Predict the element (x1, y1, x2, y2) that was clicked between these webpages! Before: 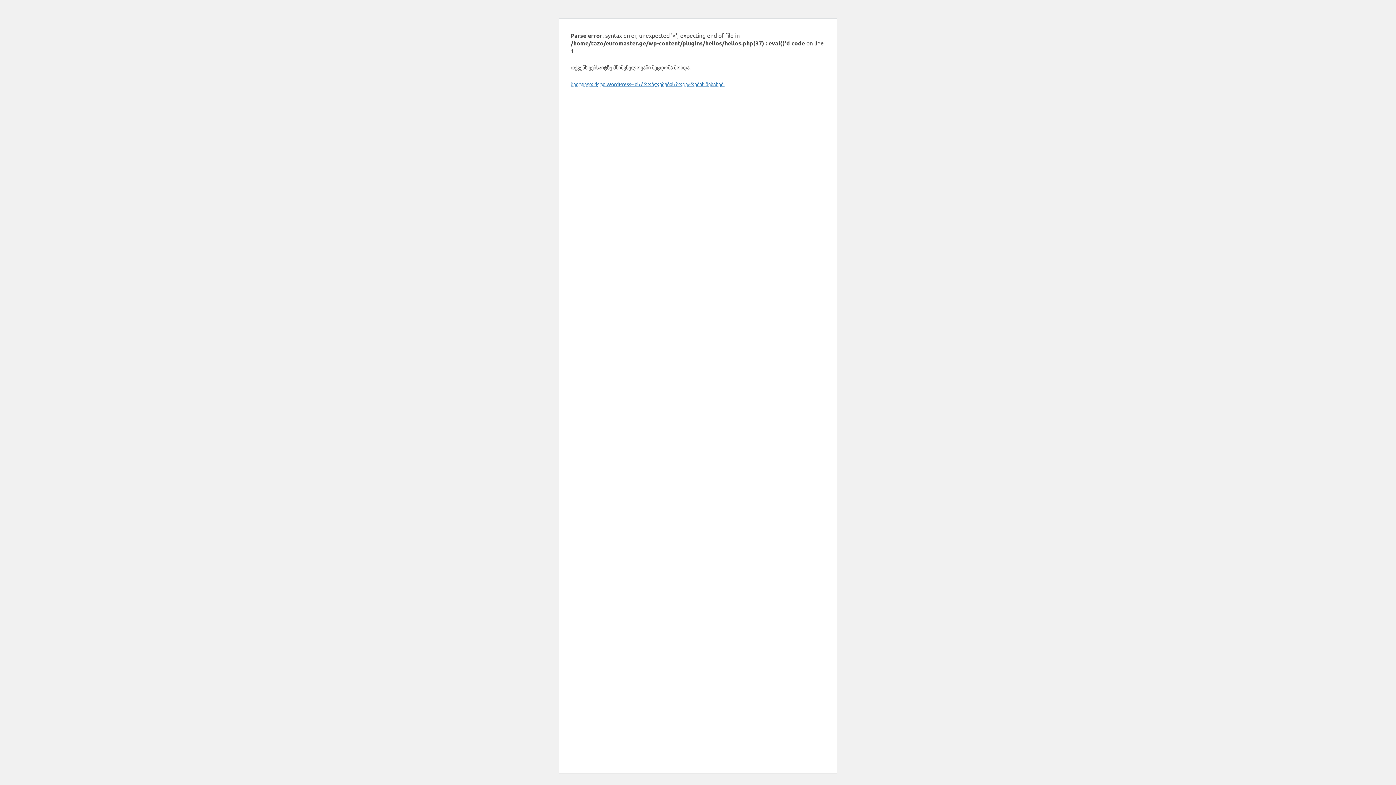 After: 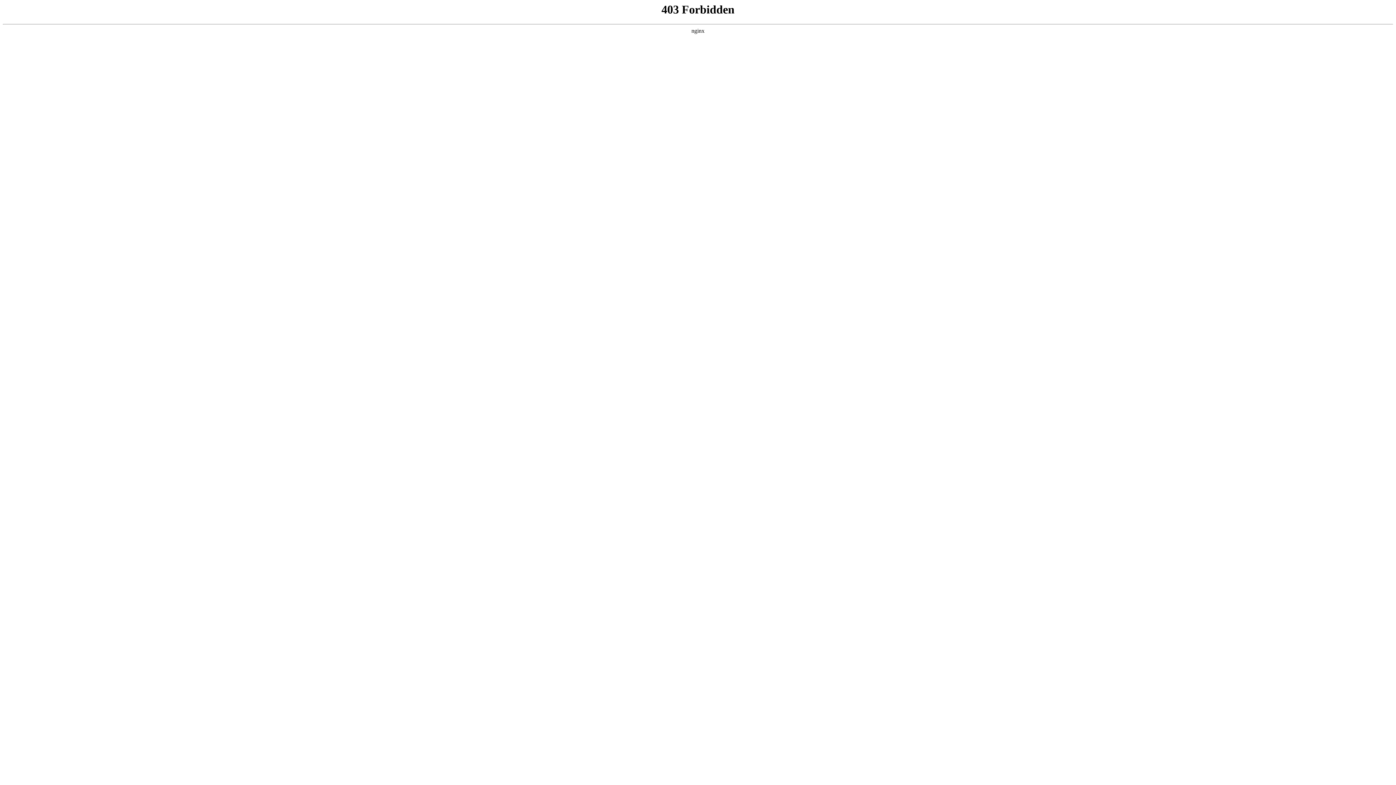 Action: label: შეიტყვეთ მეტი WordPress– ის პრობლემების მოგვარების შესახებ. bbox: (570, 80, 724, 87)